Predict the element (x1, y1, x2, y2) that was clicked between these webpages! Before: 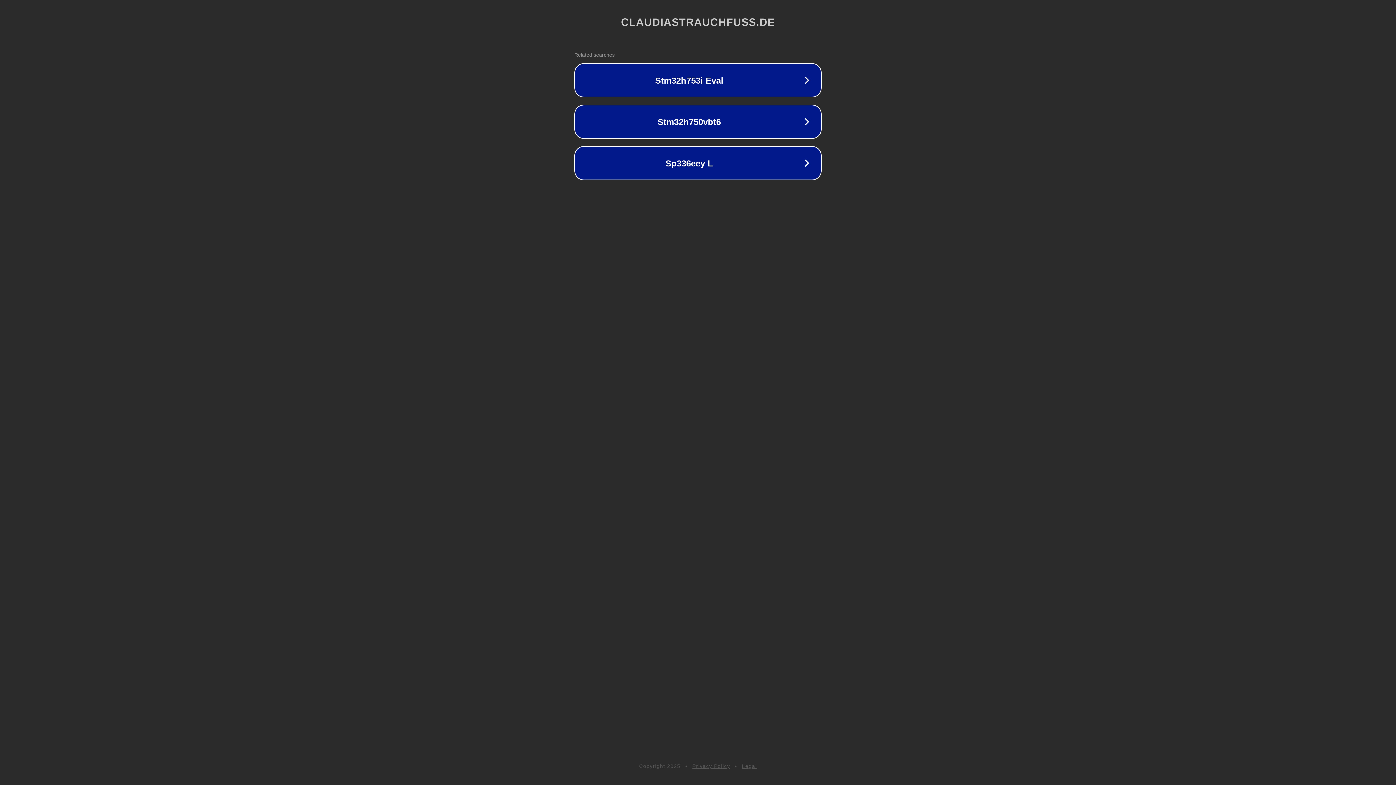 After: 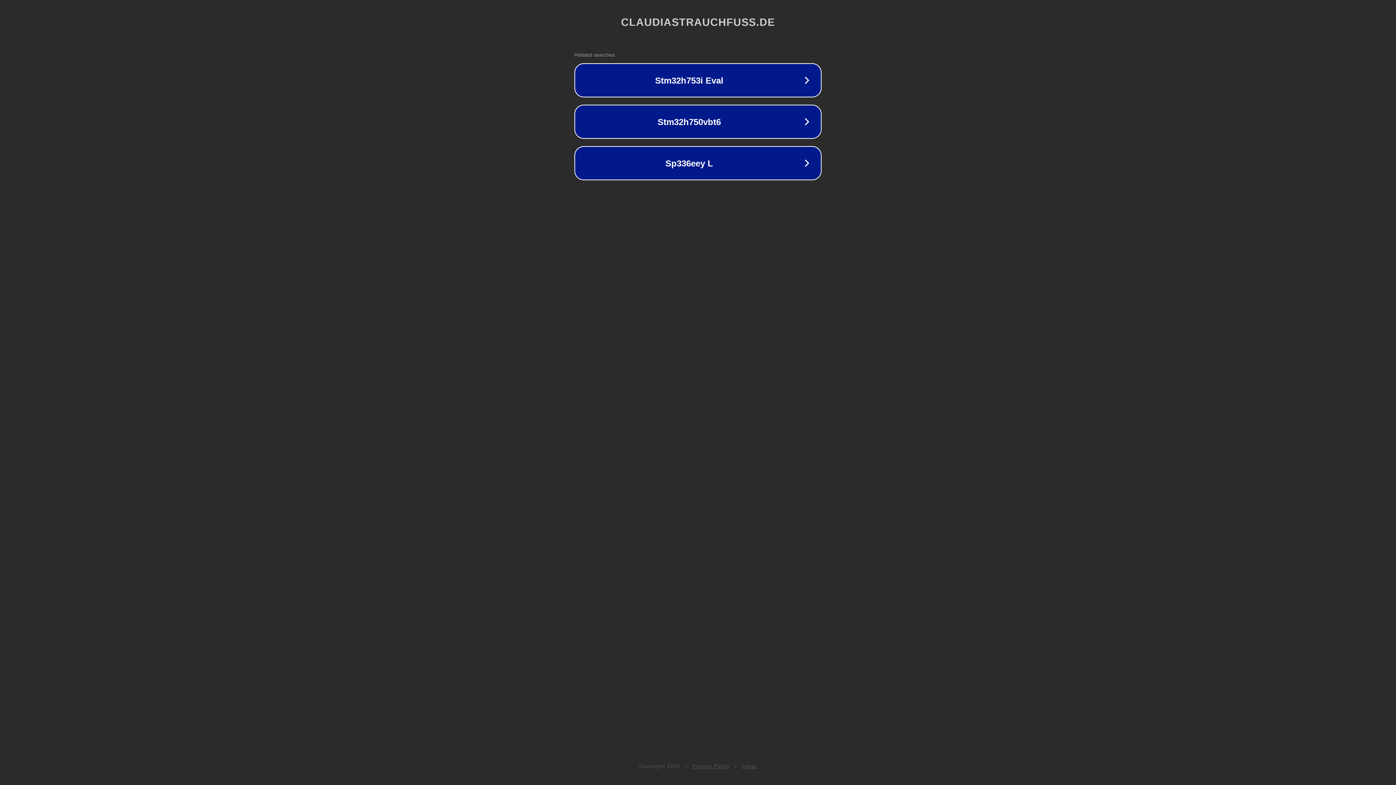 Action: label: Legal bbox: (742, 763, 757, 769)